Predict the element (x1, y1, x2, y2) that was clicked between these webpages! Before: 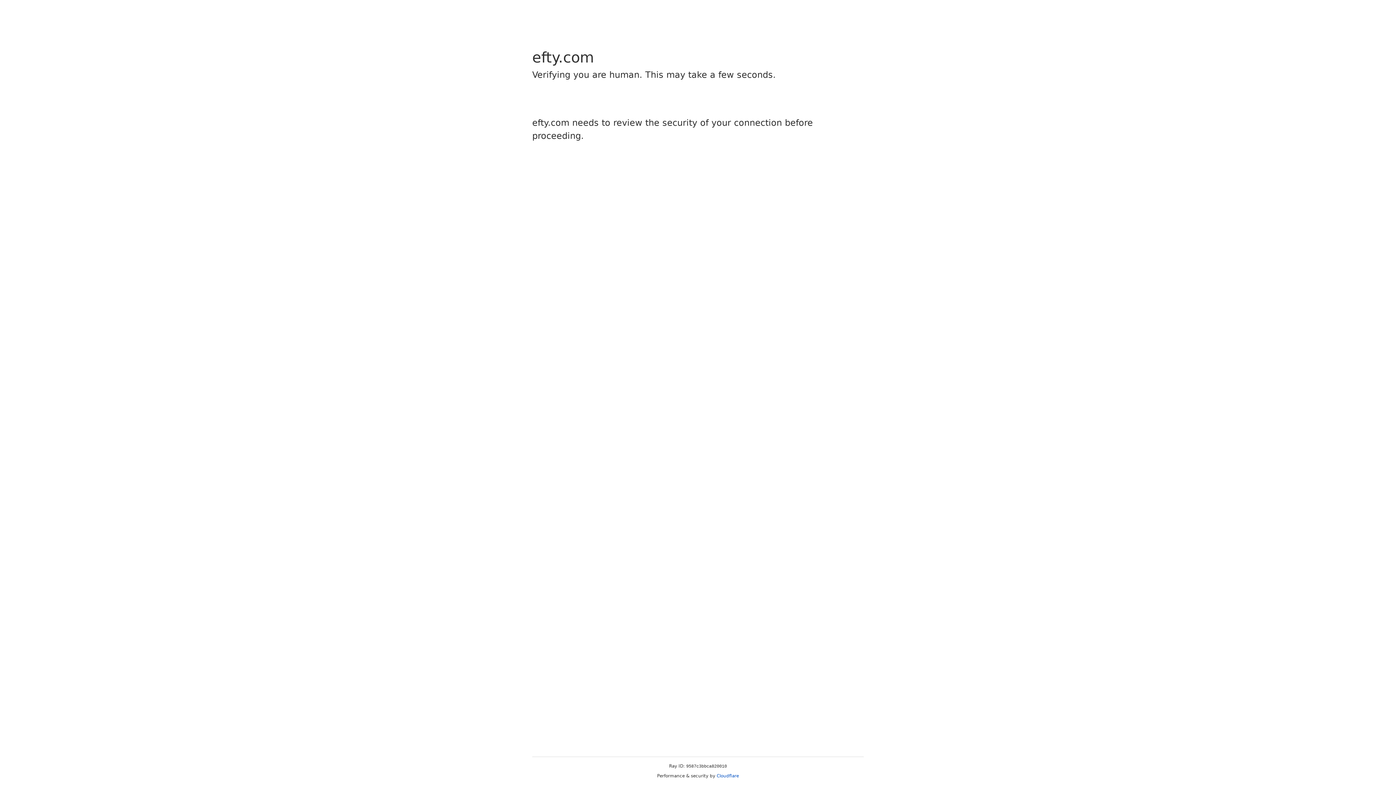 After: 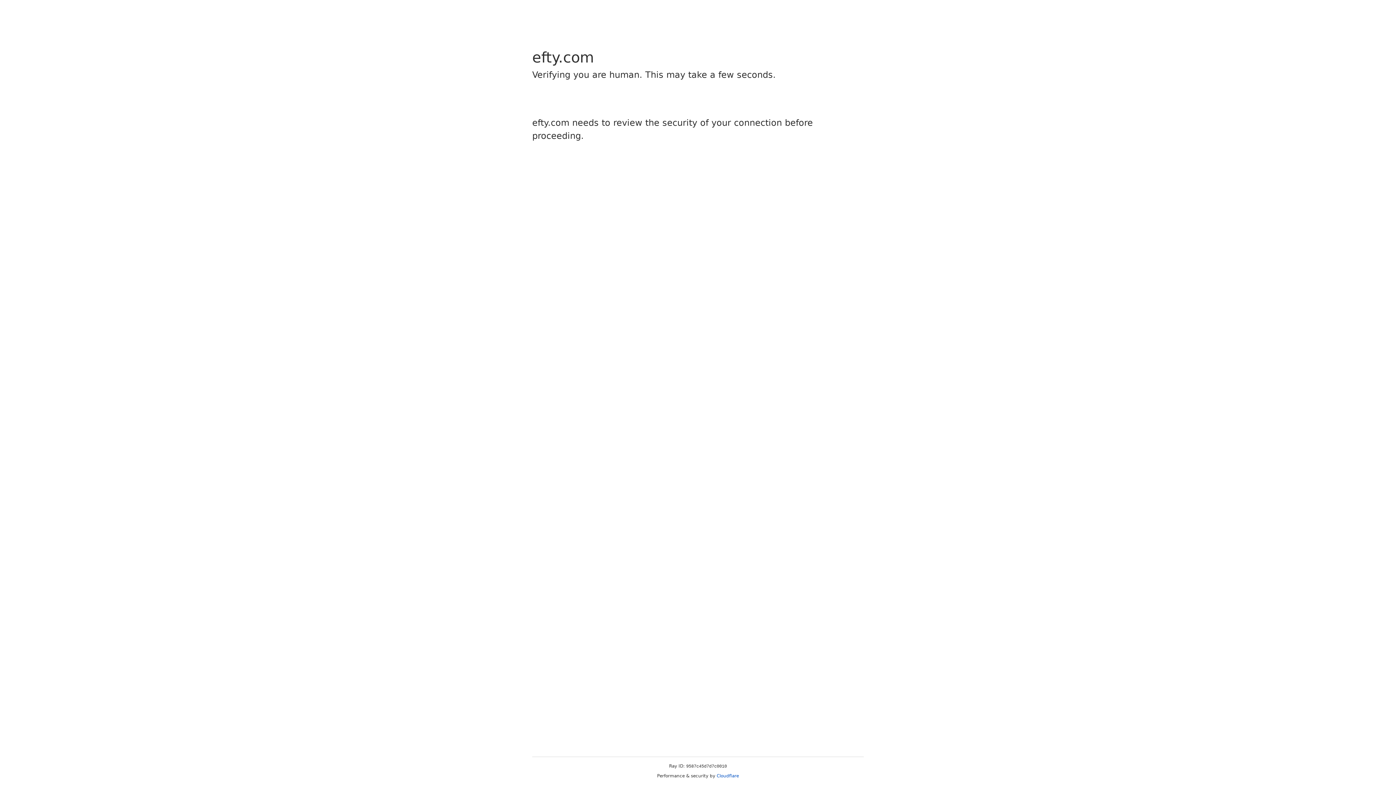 Action: label: Cloudflare bbox: (716, 773, 739, 778)